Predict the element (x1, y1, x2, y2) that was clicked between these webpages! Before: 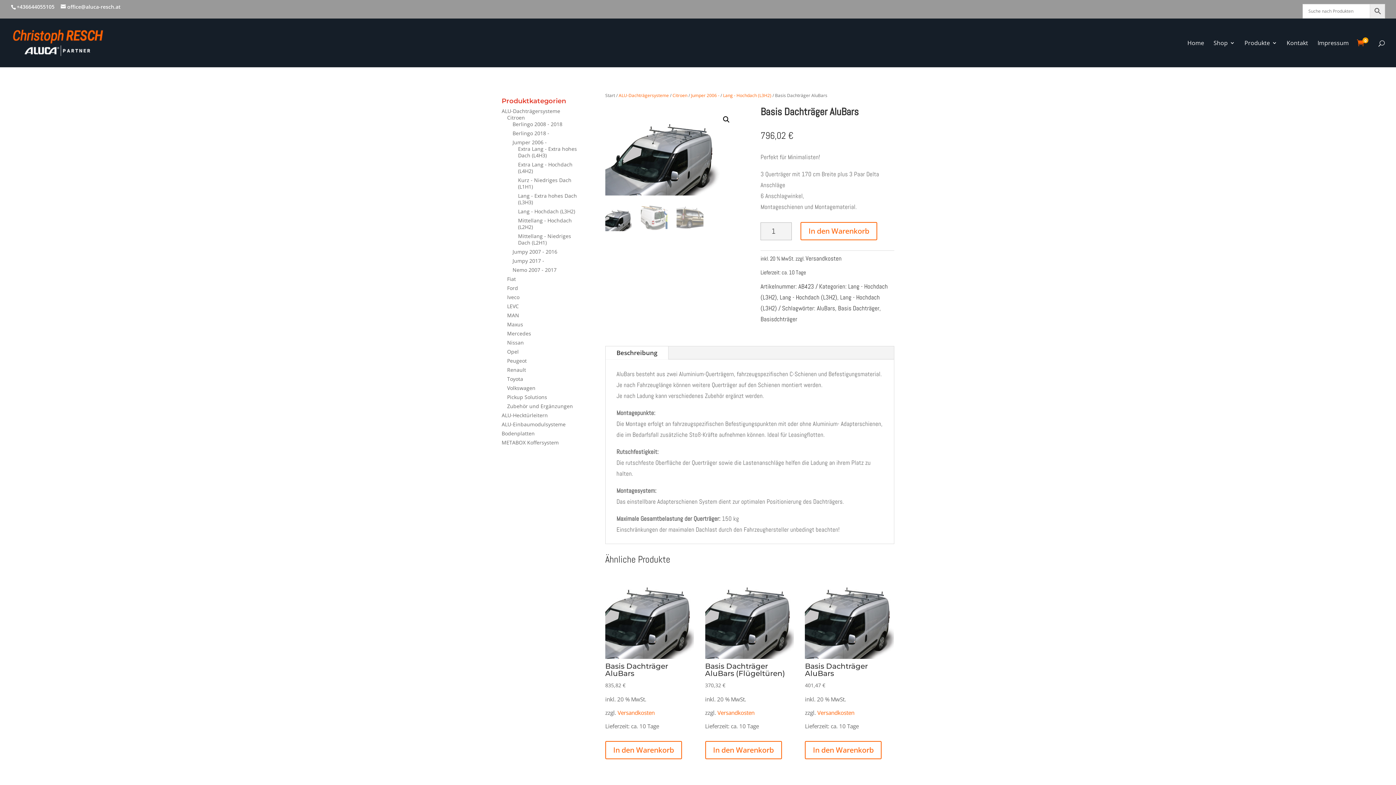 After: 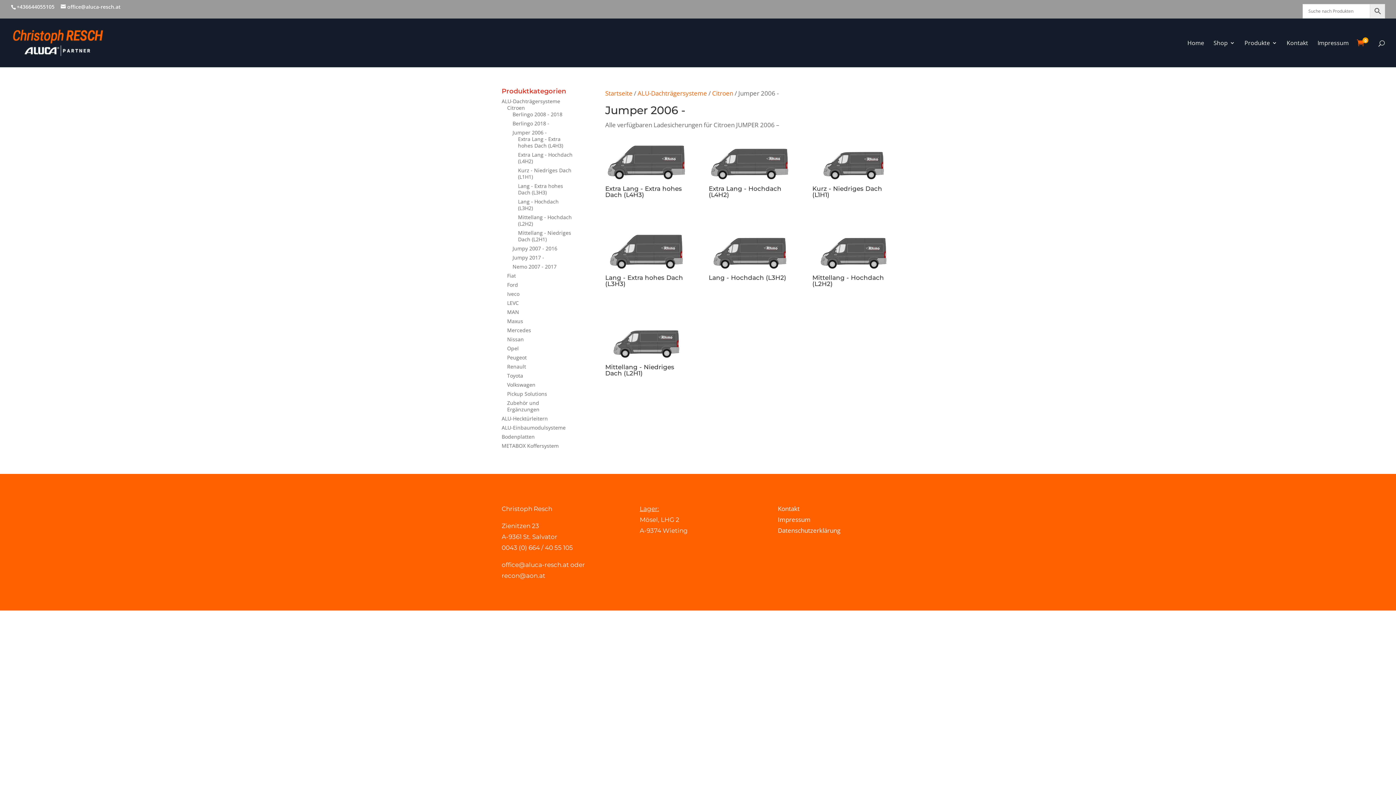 Action: label: Jumper 2006 - bbox: (512, 138, 546, 145)